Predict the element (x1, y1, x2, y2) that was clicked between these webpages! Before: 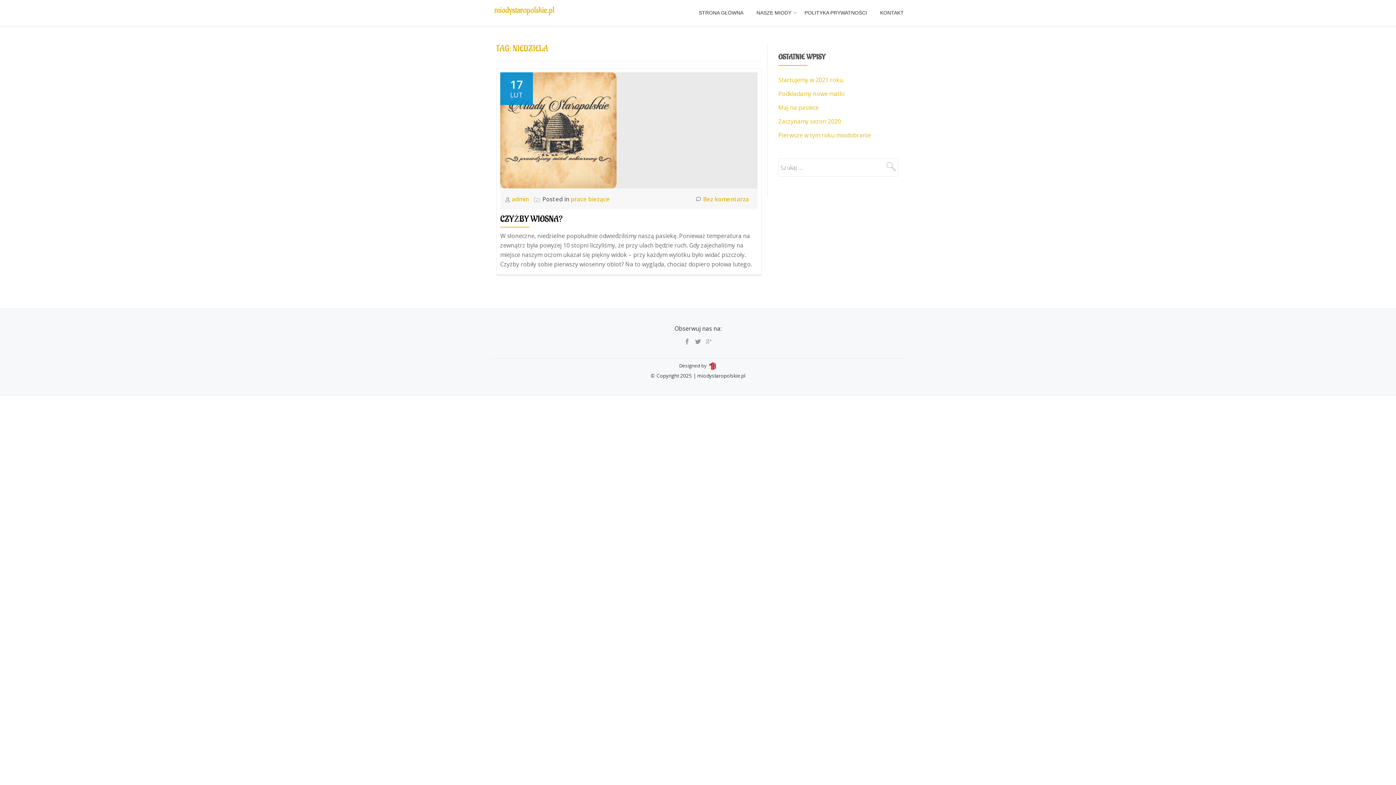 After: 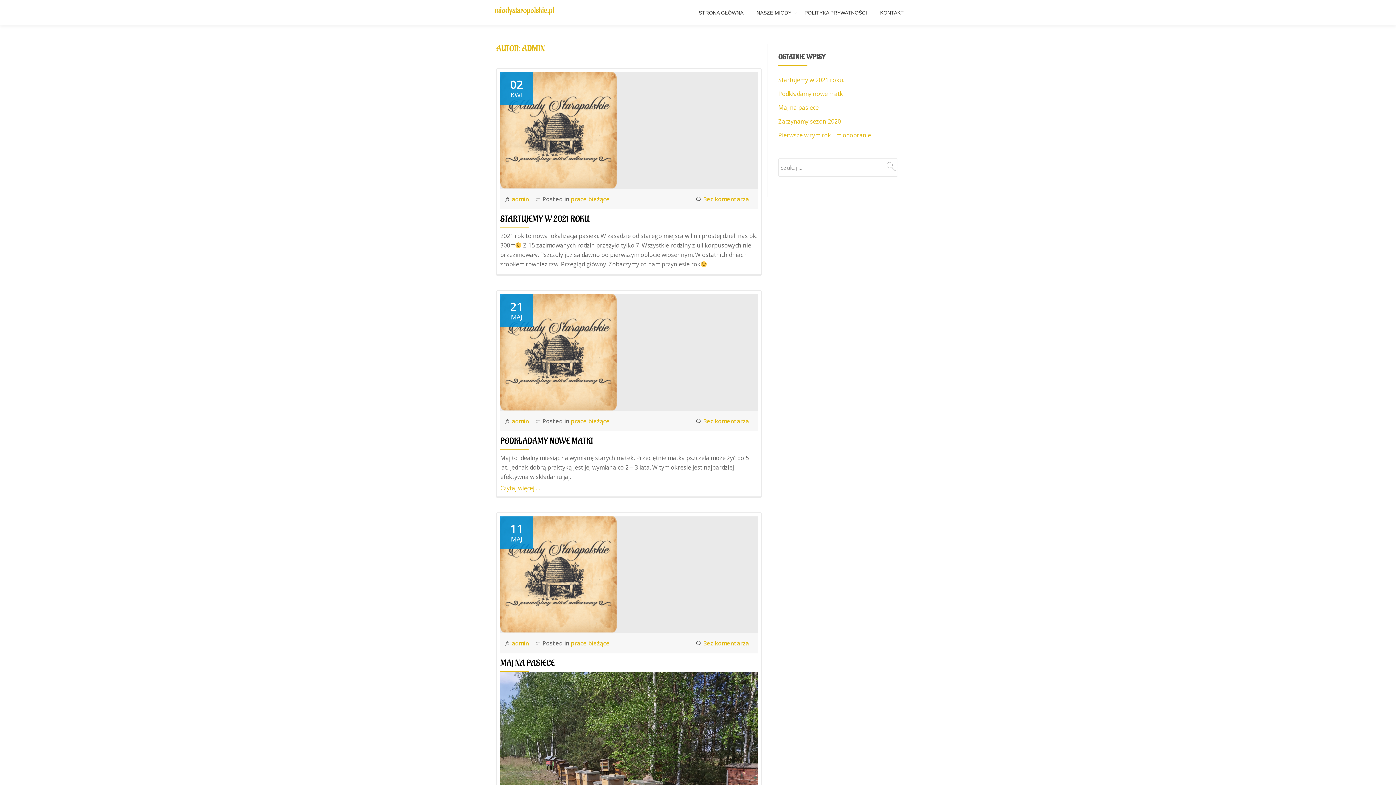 Action: label: admin  bbox: (512, 195, 530, 203)